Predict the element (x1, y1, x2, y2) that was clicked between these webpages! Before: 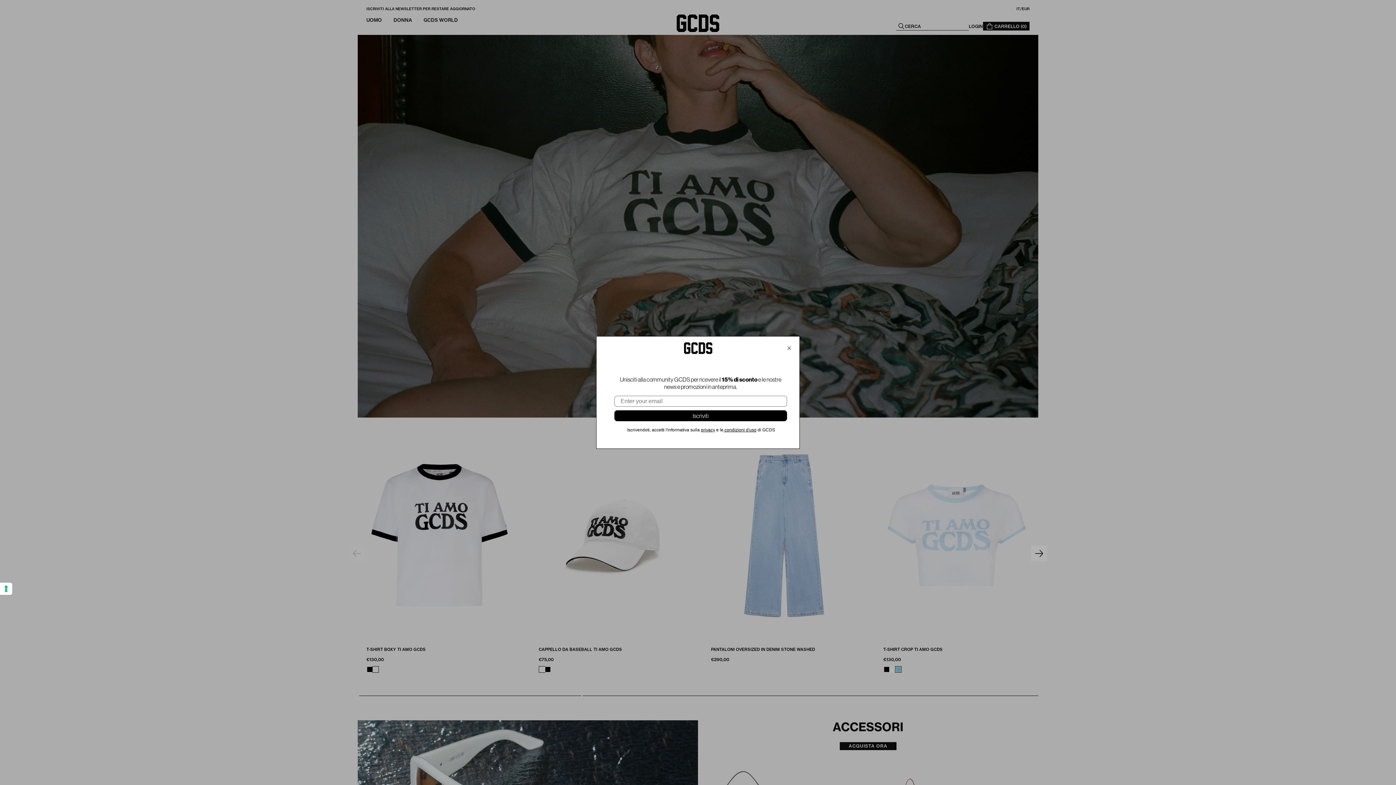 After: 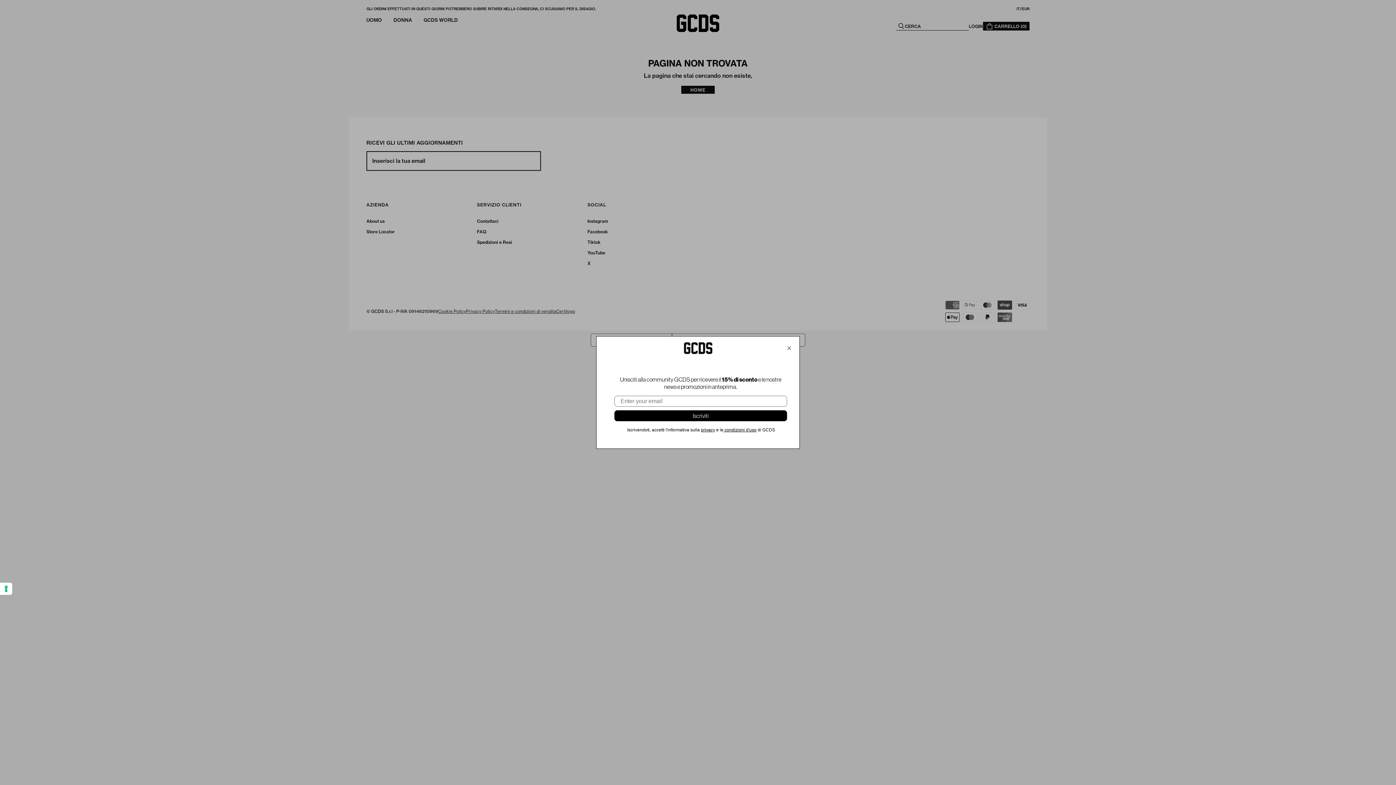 Action: bbox: (723, 427, 756, 432) label:  condizioni d'uso